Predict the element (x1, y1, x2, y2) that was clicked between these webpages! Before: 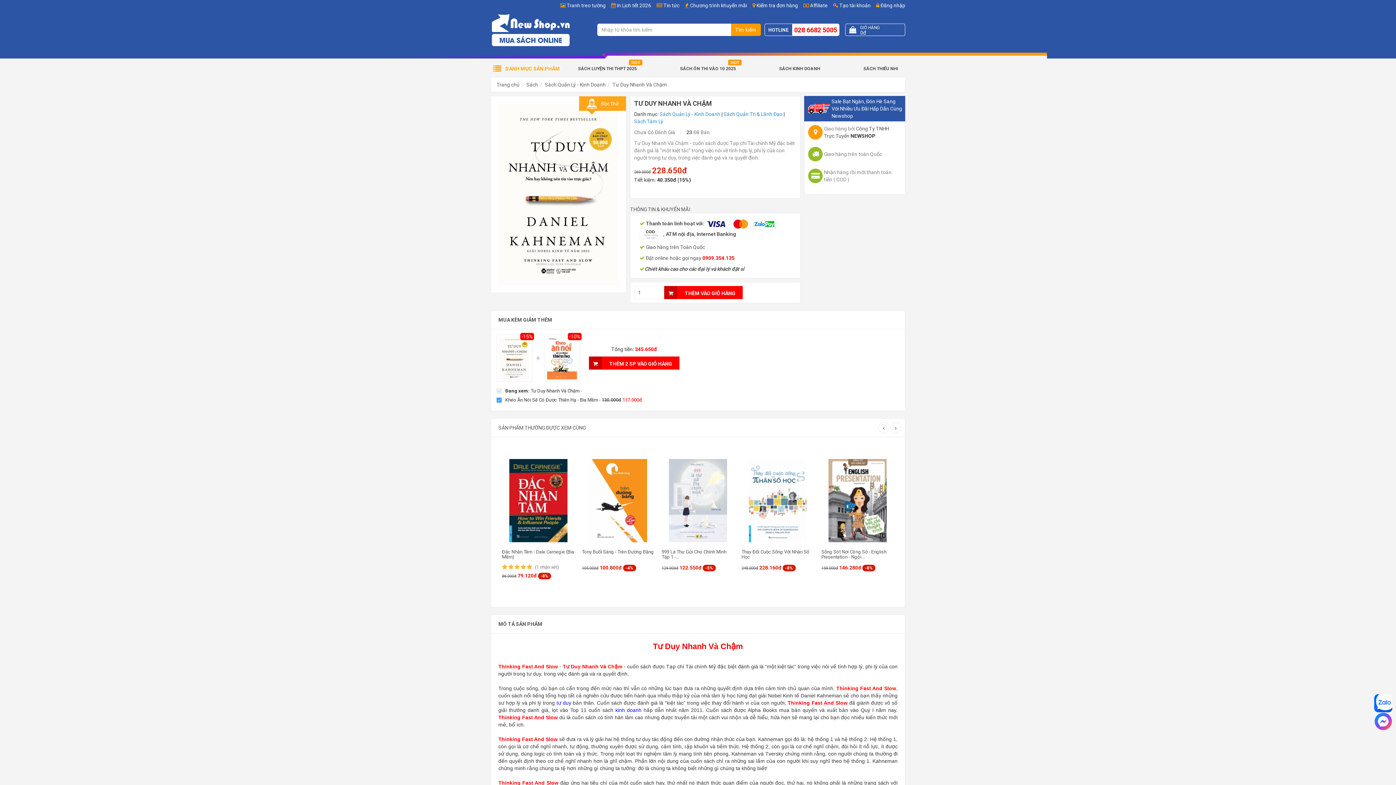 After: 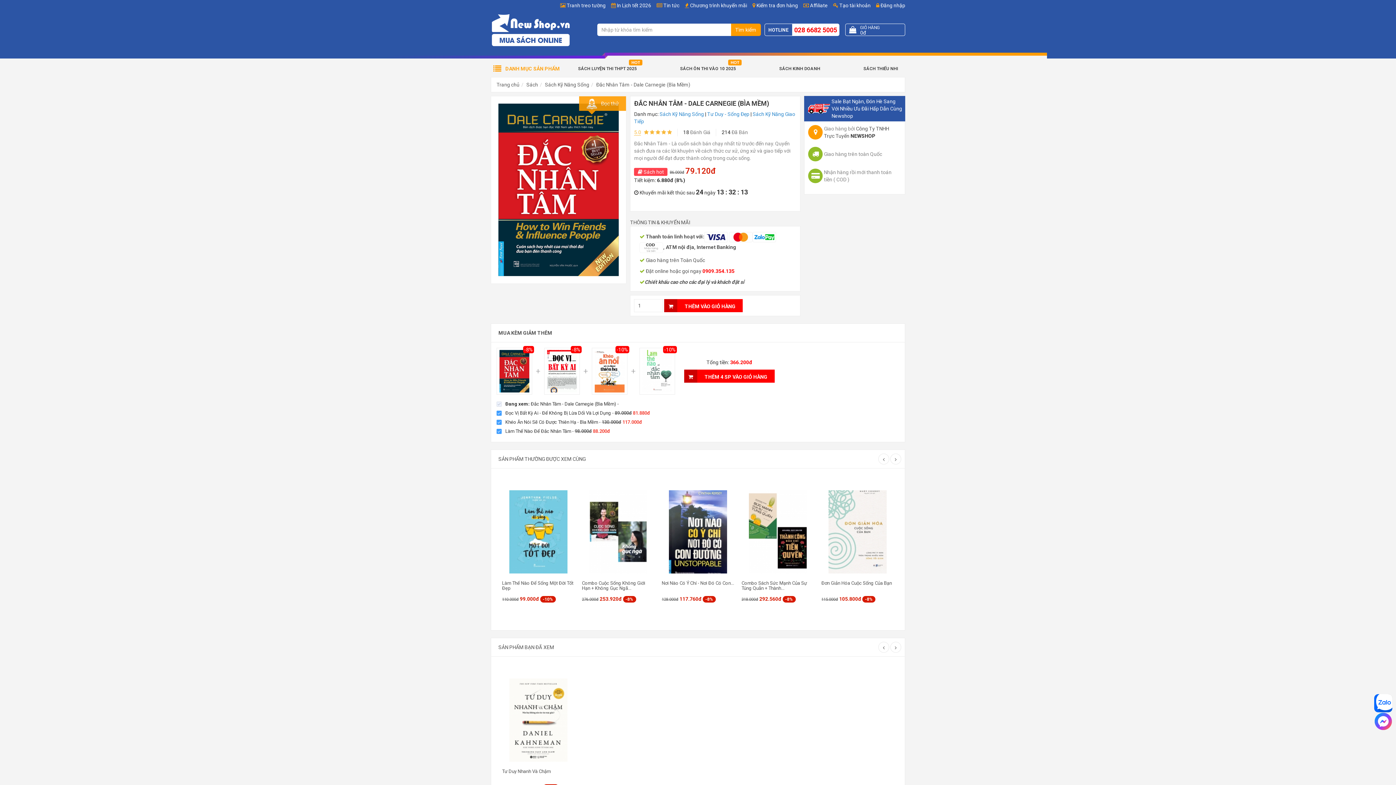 Action: bbox: (502, 549, 574, 560) label: Đắc Nhân Tâm - Dale Carnegie (Bìa Mềm)